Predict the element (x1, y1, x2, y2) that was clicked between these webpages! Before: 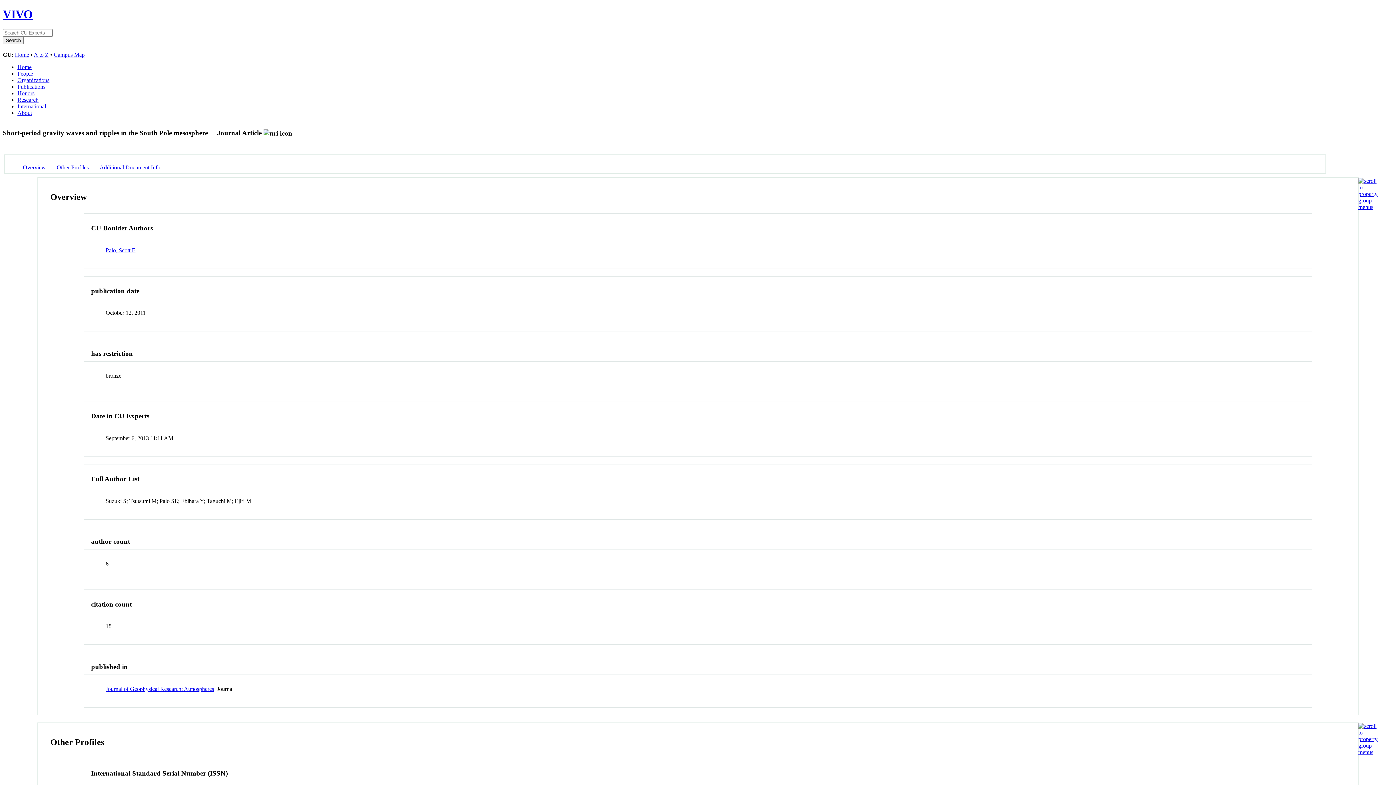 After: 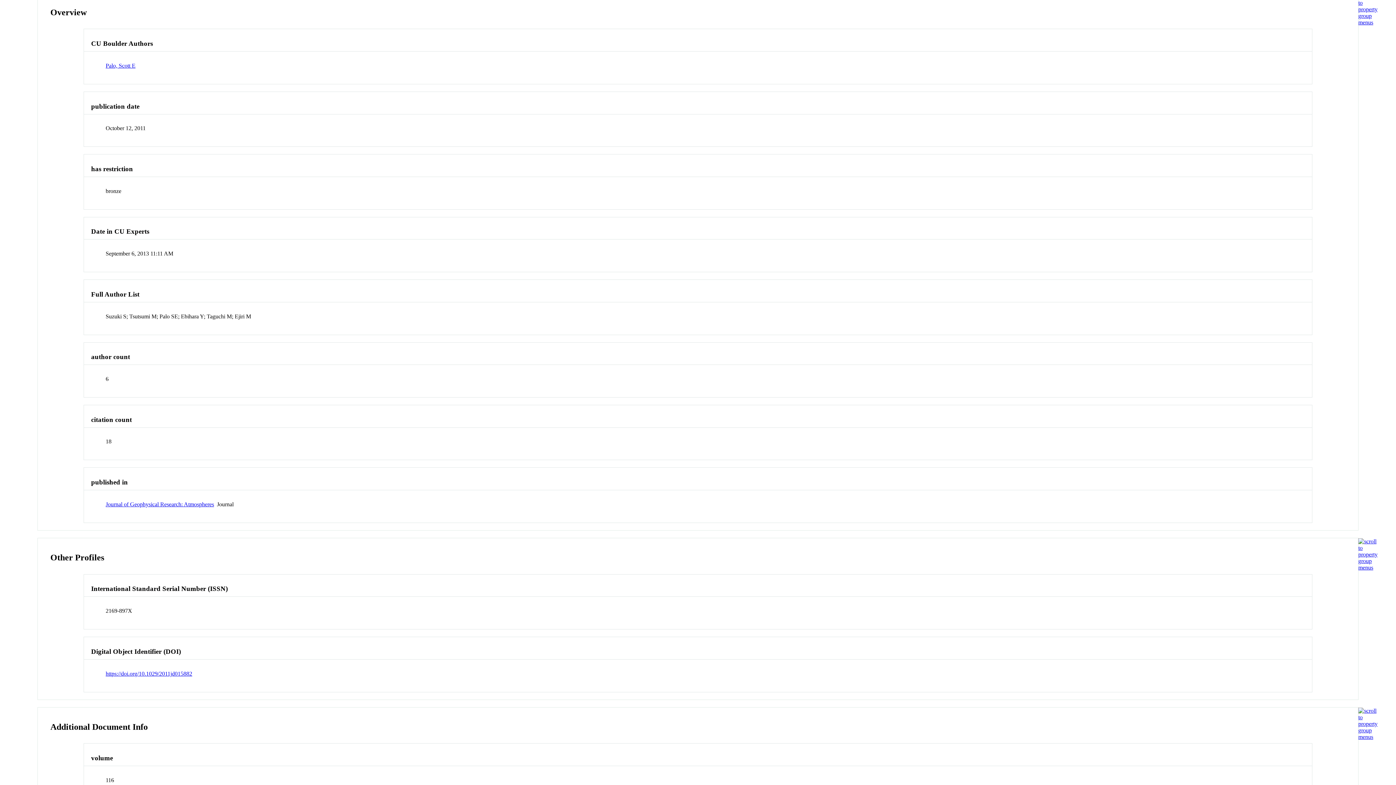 Action: label: Overview bbox: (22, 164, 45, 170)